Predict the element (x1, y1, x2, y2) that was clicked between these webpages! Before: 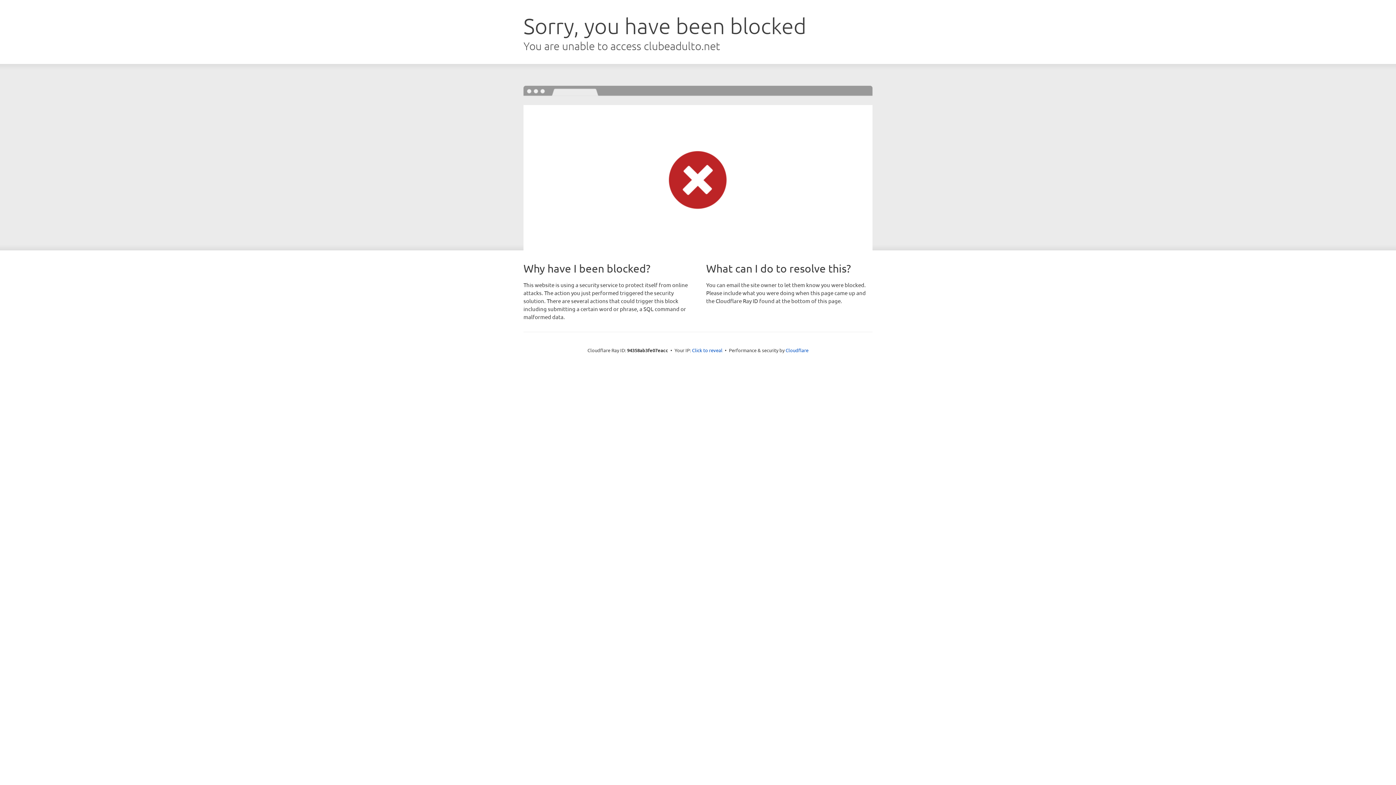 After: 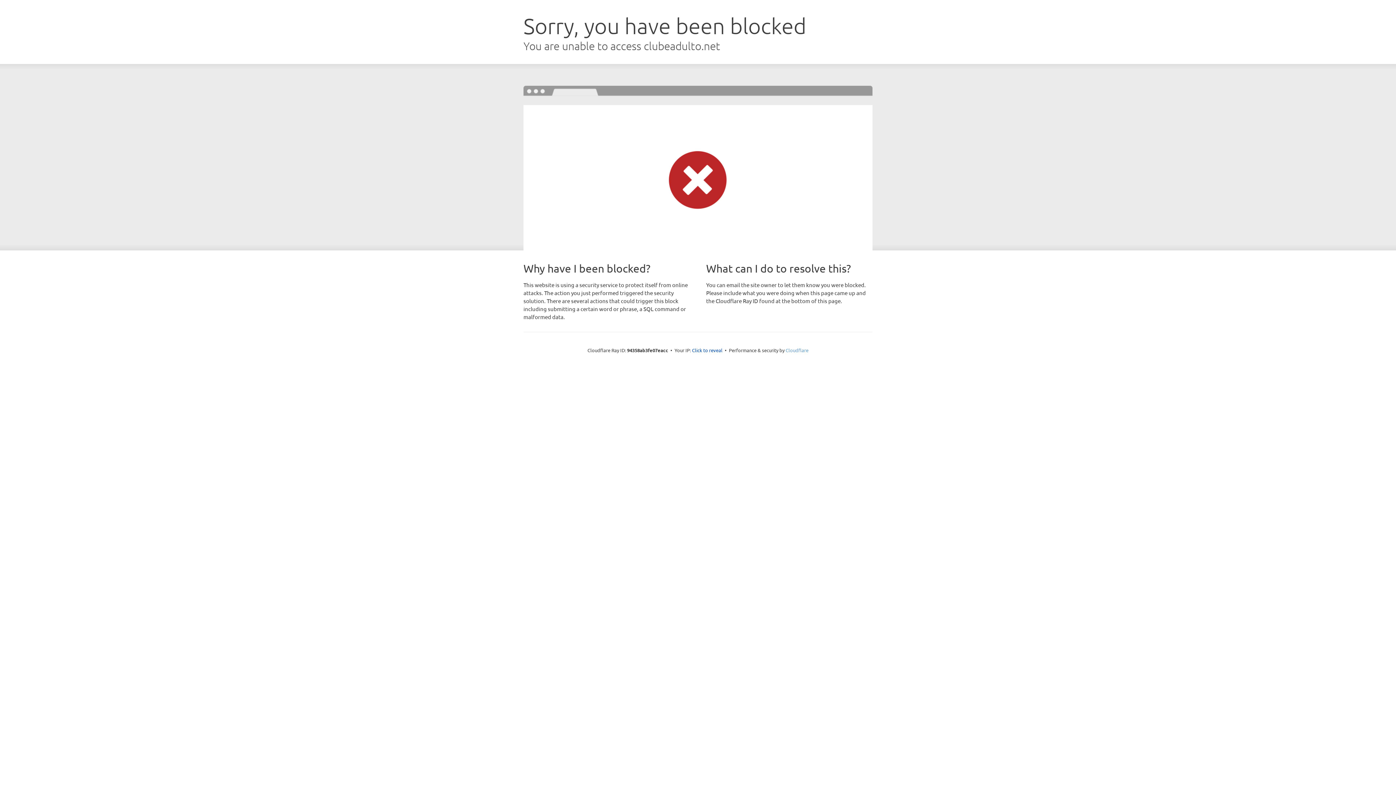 Action: bbox: (785, 347, 808, 353) label: Cloudflare